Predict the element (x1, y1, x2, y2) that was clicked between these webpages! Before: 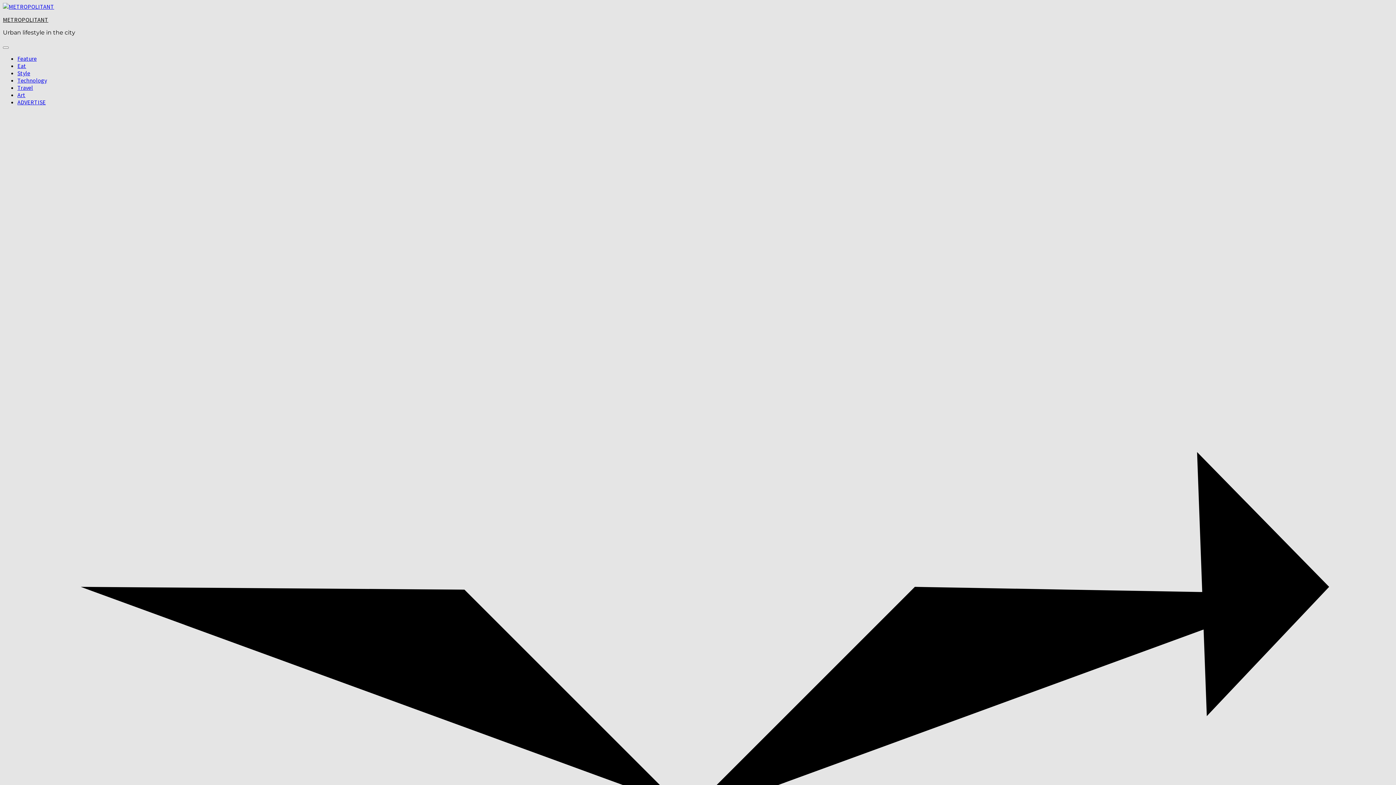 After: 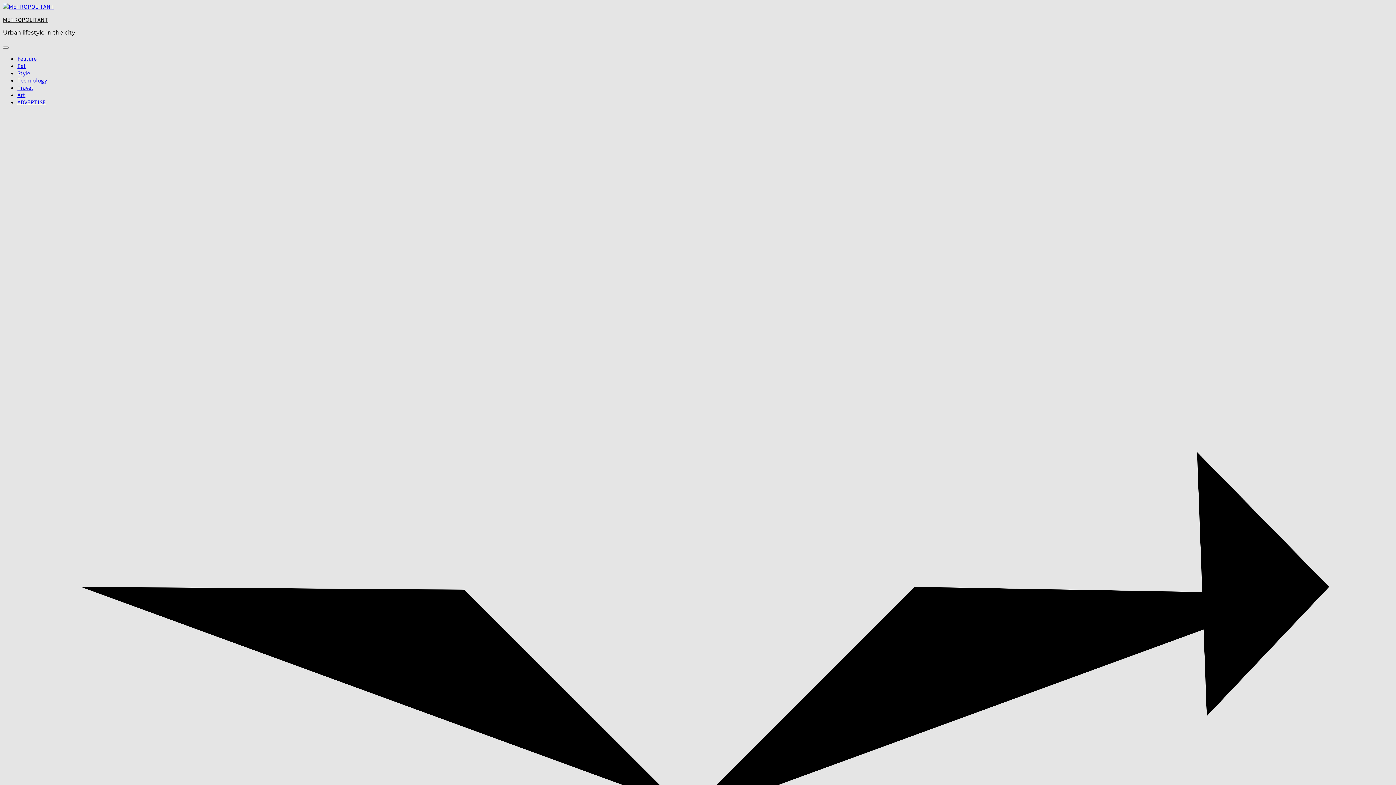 Action: bbox: (17, 54, 36, 62) label: Feature